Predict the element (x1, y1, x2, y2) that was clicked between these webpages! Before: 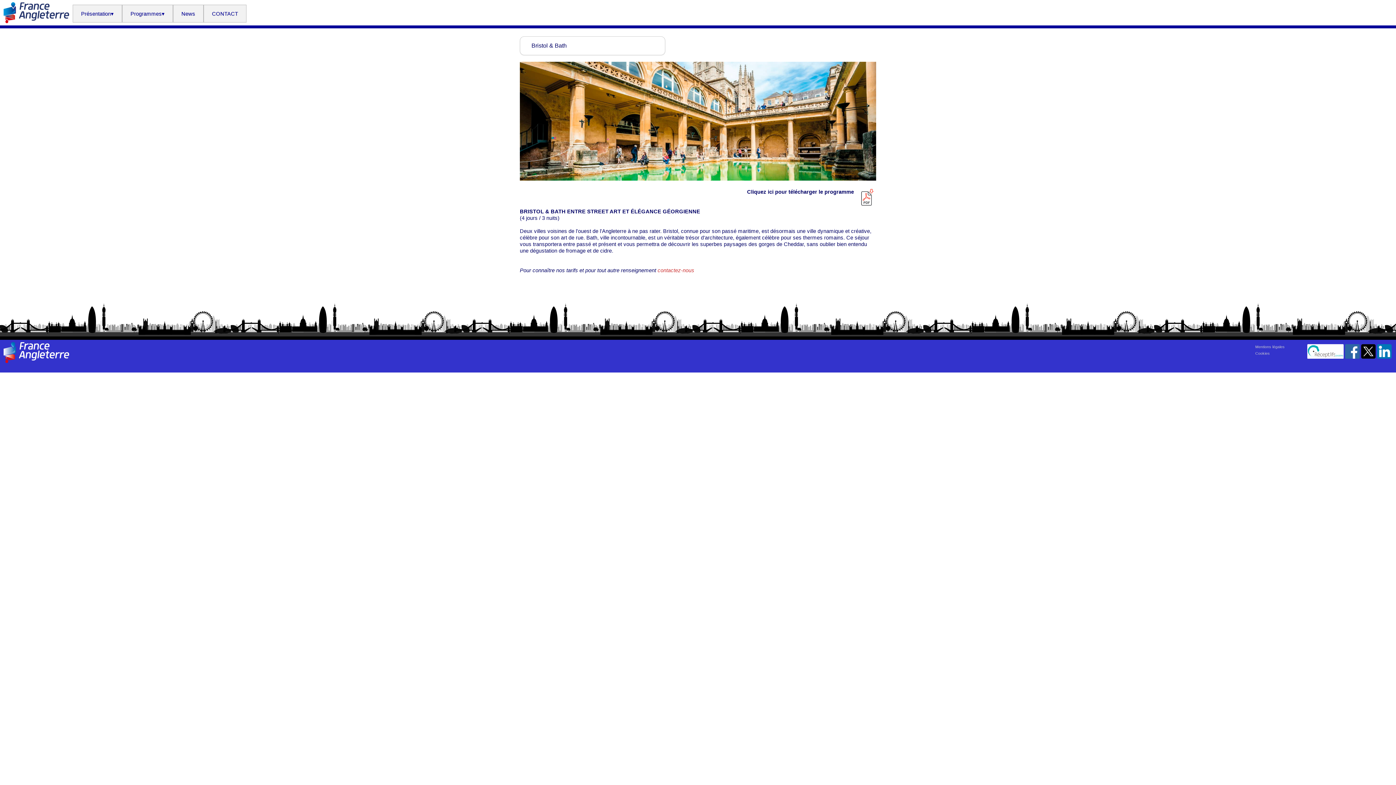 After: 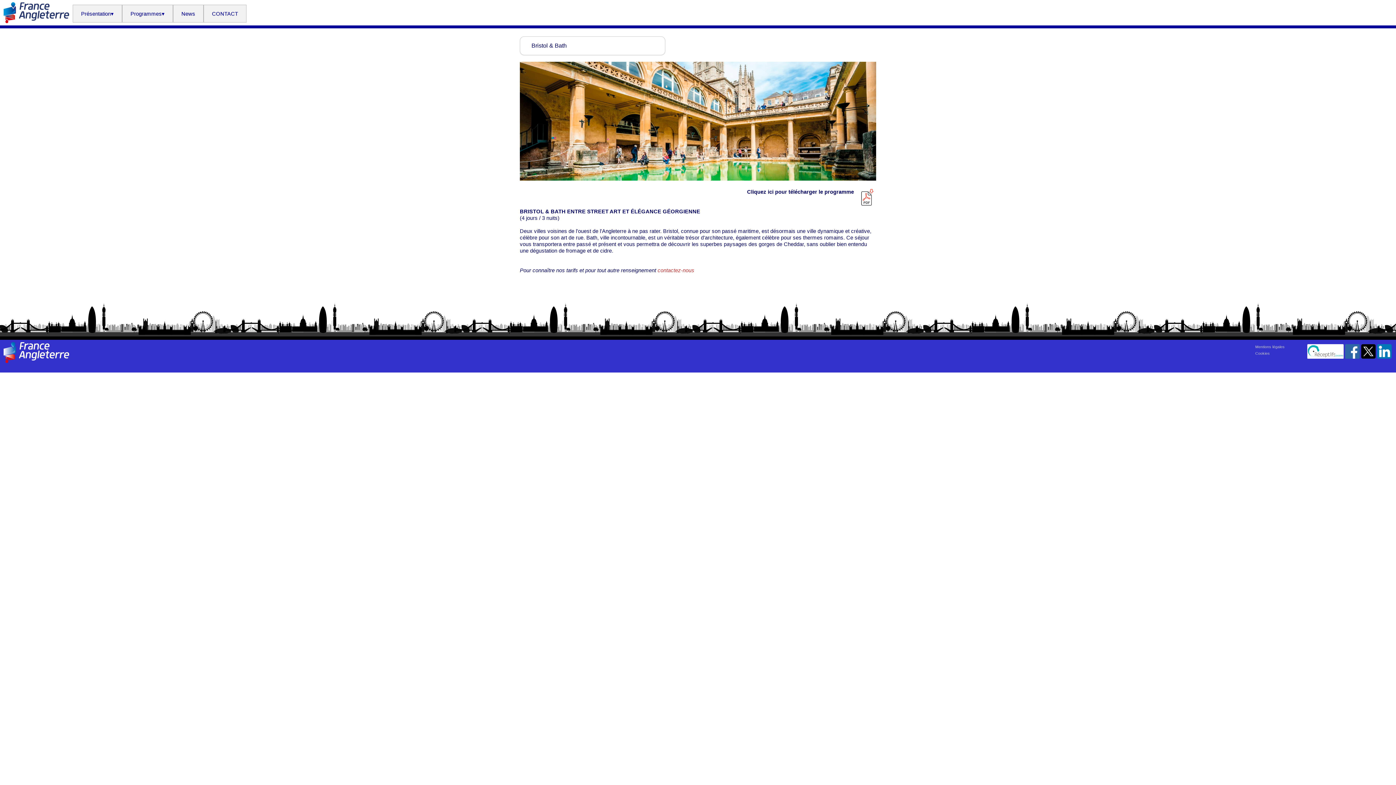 Action: bbox: (1307, 355, 1344, 359)